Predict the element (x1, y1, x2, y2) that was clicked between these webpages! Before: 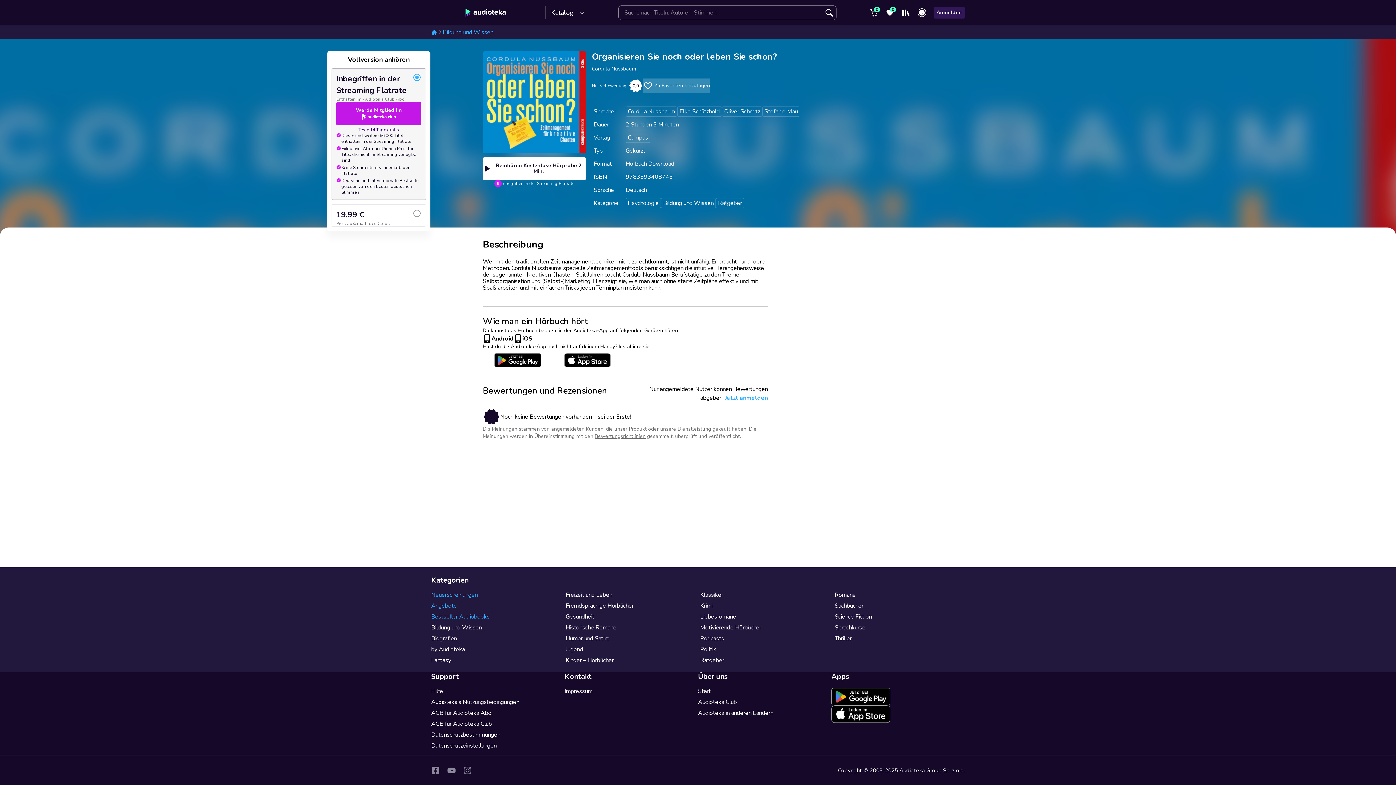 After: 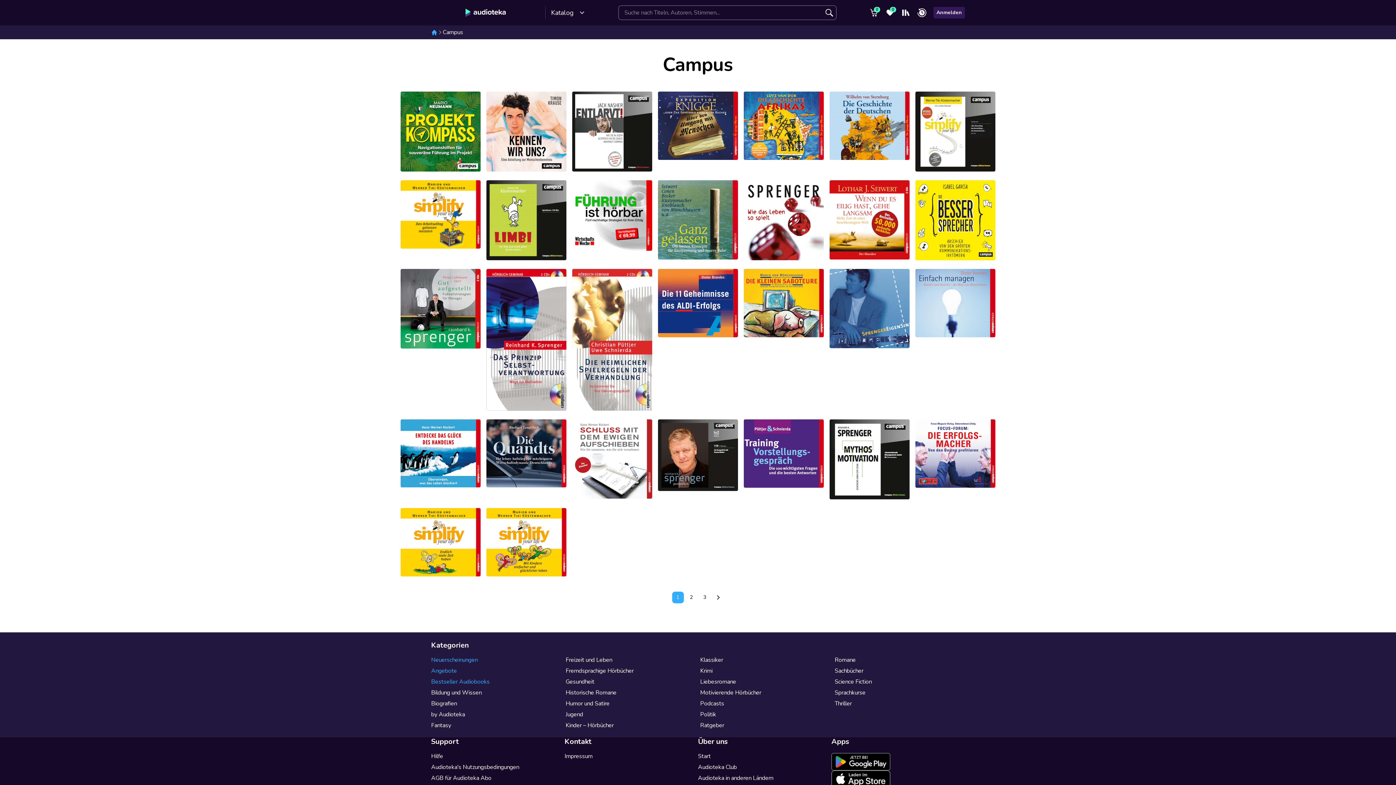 Action: label: Campus bbox: (625, 132, 650, 142)